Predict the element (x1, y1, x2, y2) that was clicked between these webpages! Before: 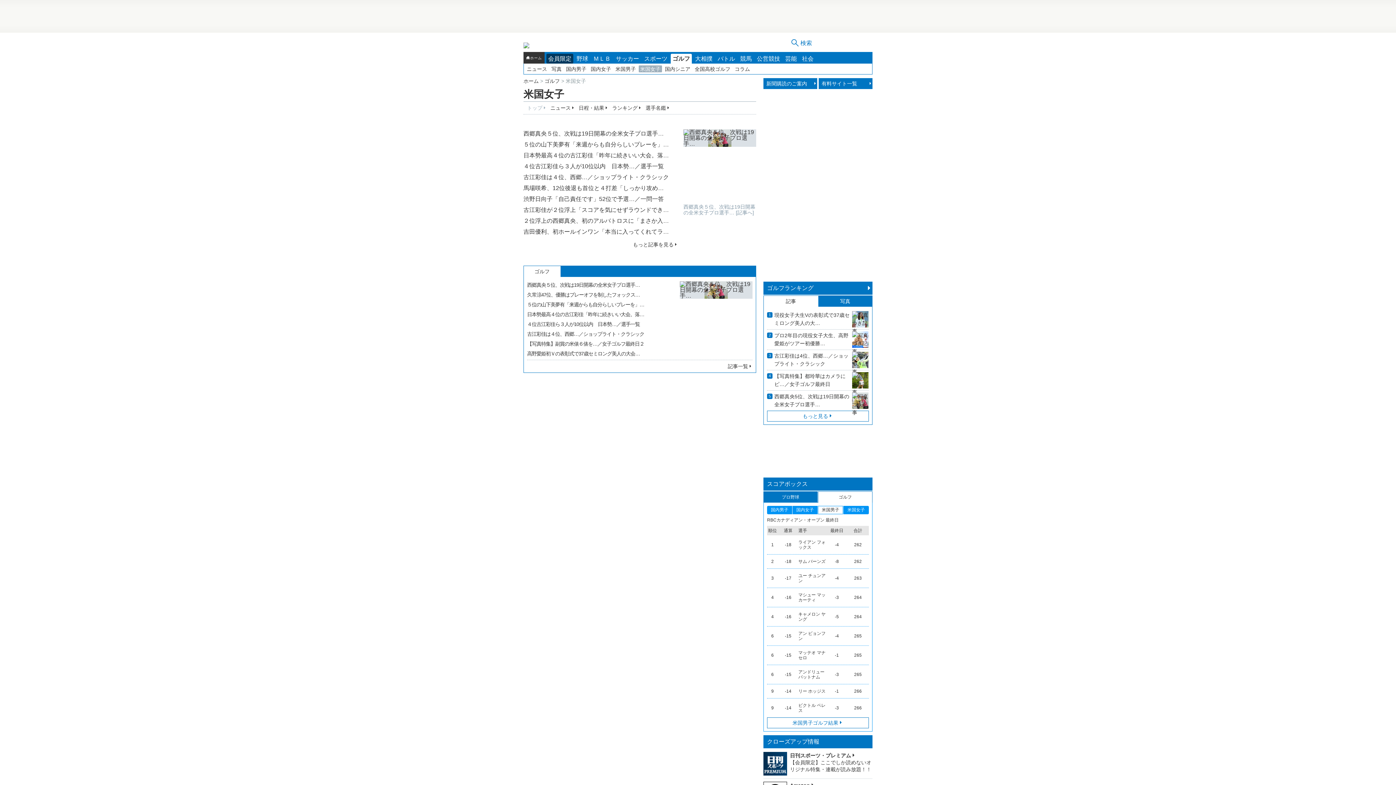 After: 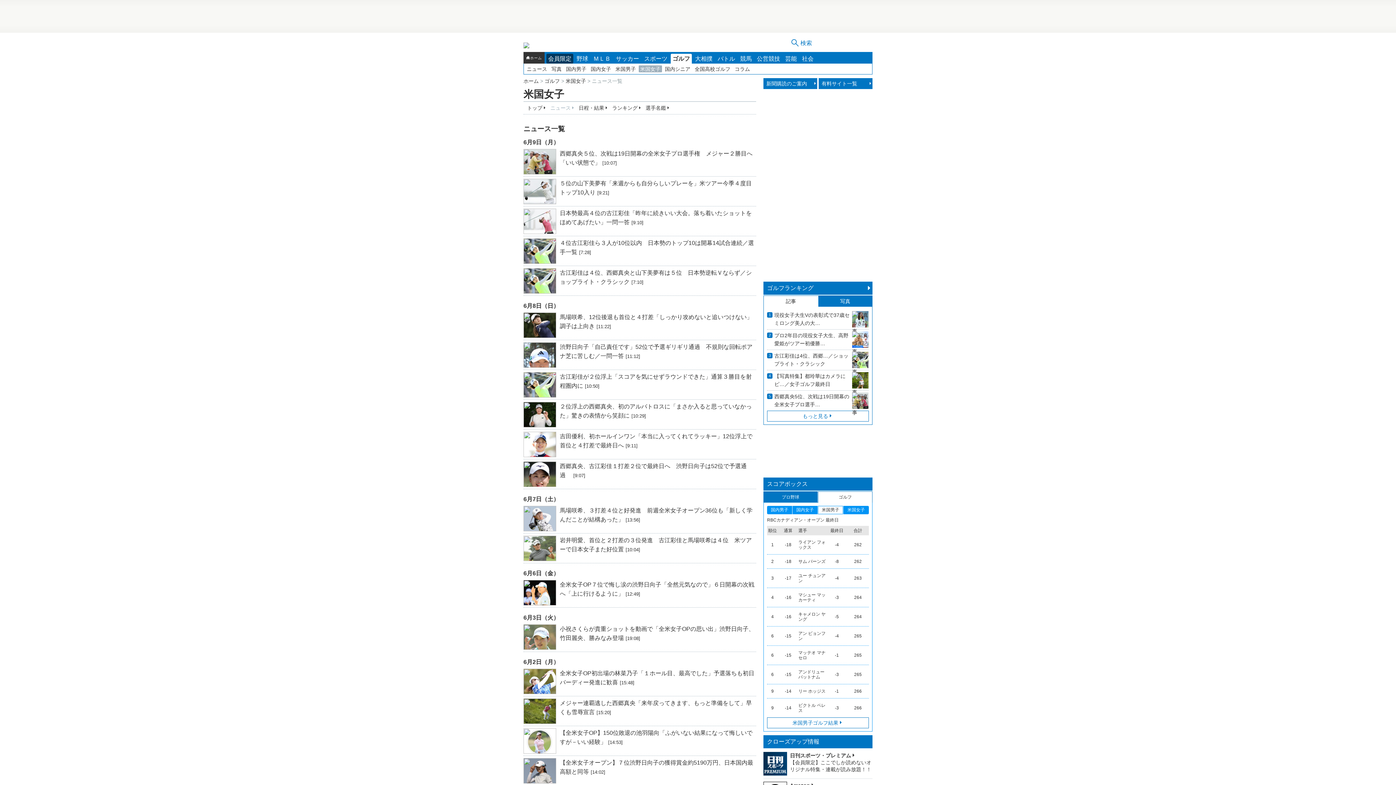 Action: bbox: (633, 241, 678, 247) label: もっと記事を見る